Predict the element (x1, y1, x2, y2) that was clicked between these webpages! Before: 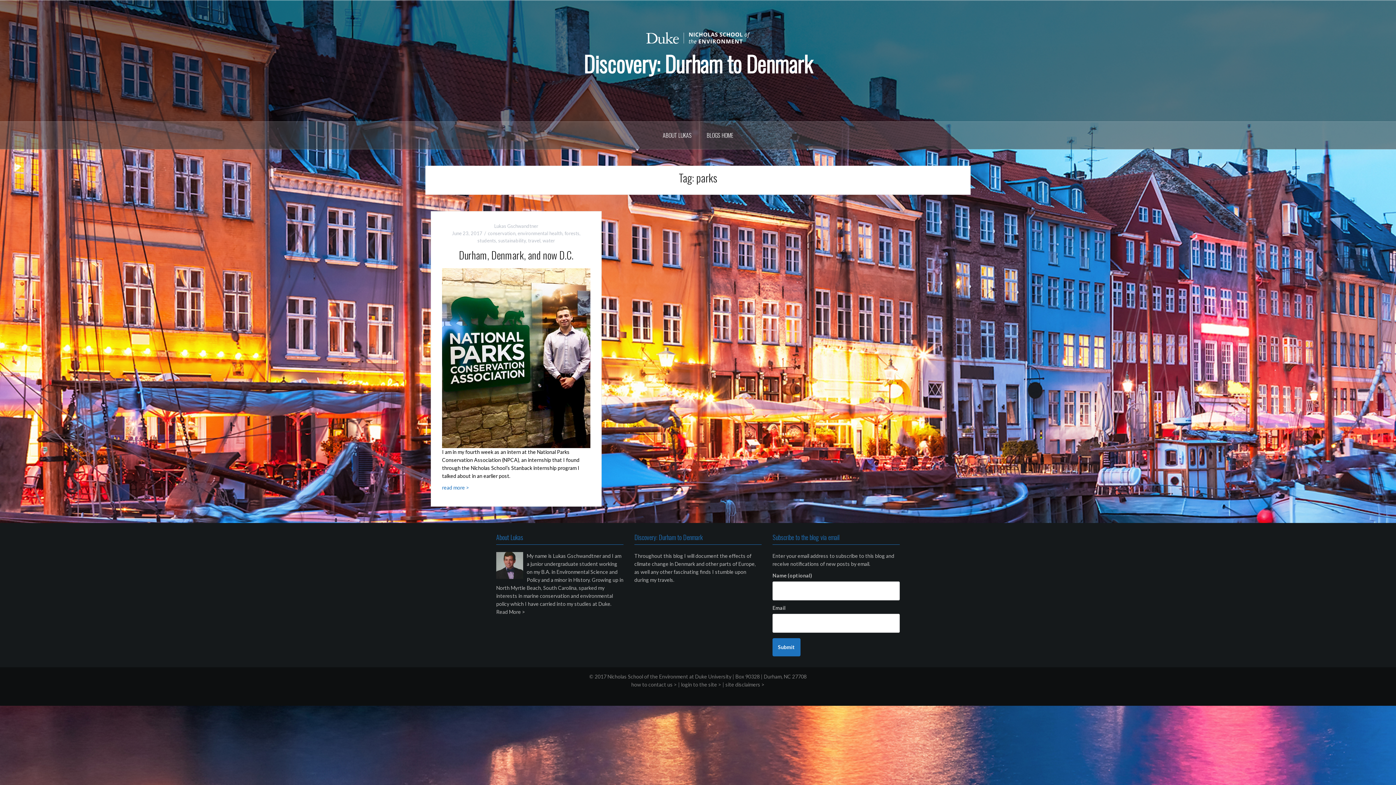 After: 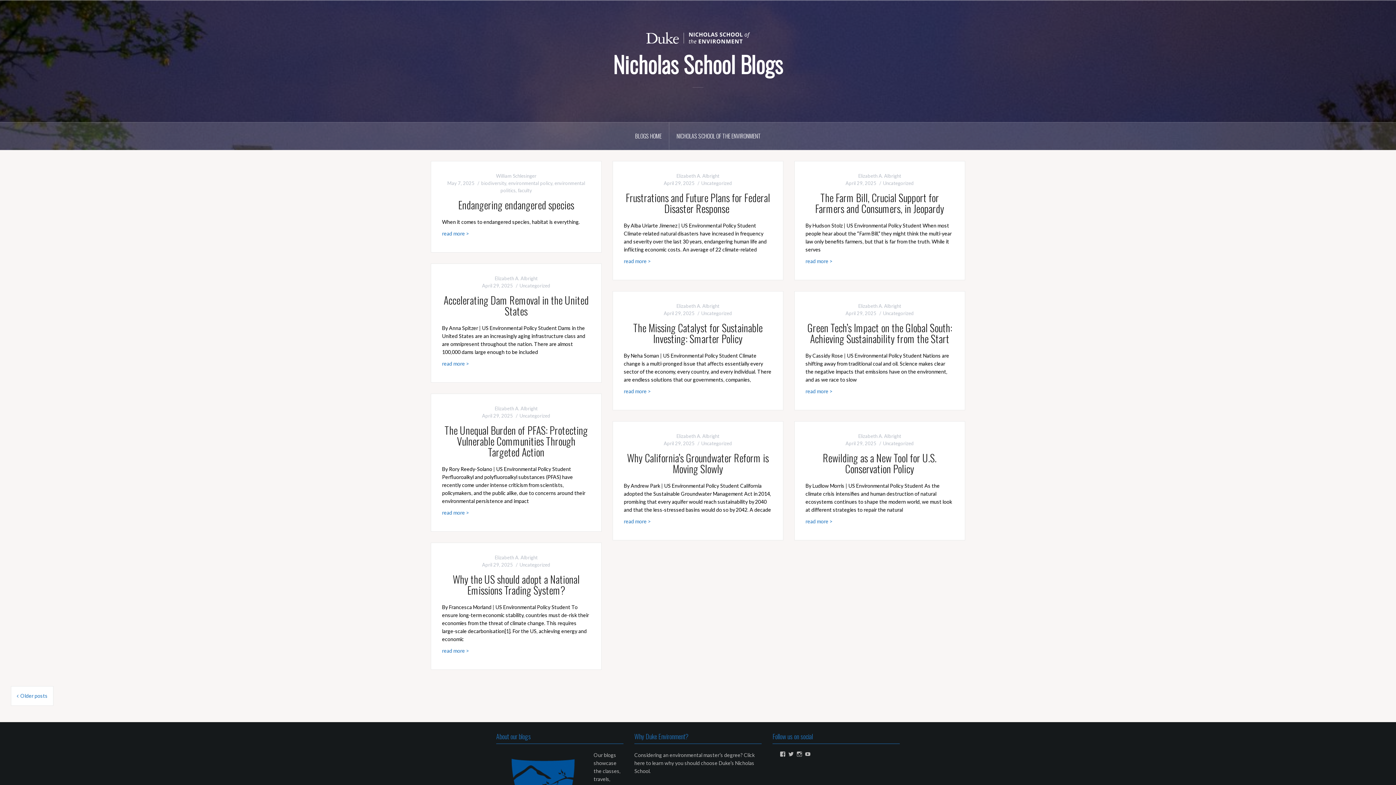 Action: label: BLOGS HOME bbox: (699, 121, 740, 149)